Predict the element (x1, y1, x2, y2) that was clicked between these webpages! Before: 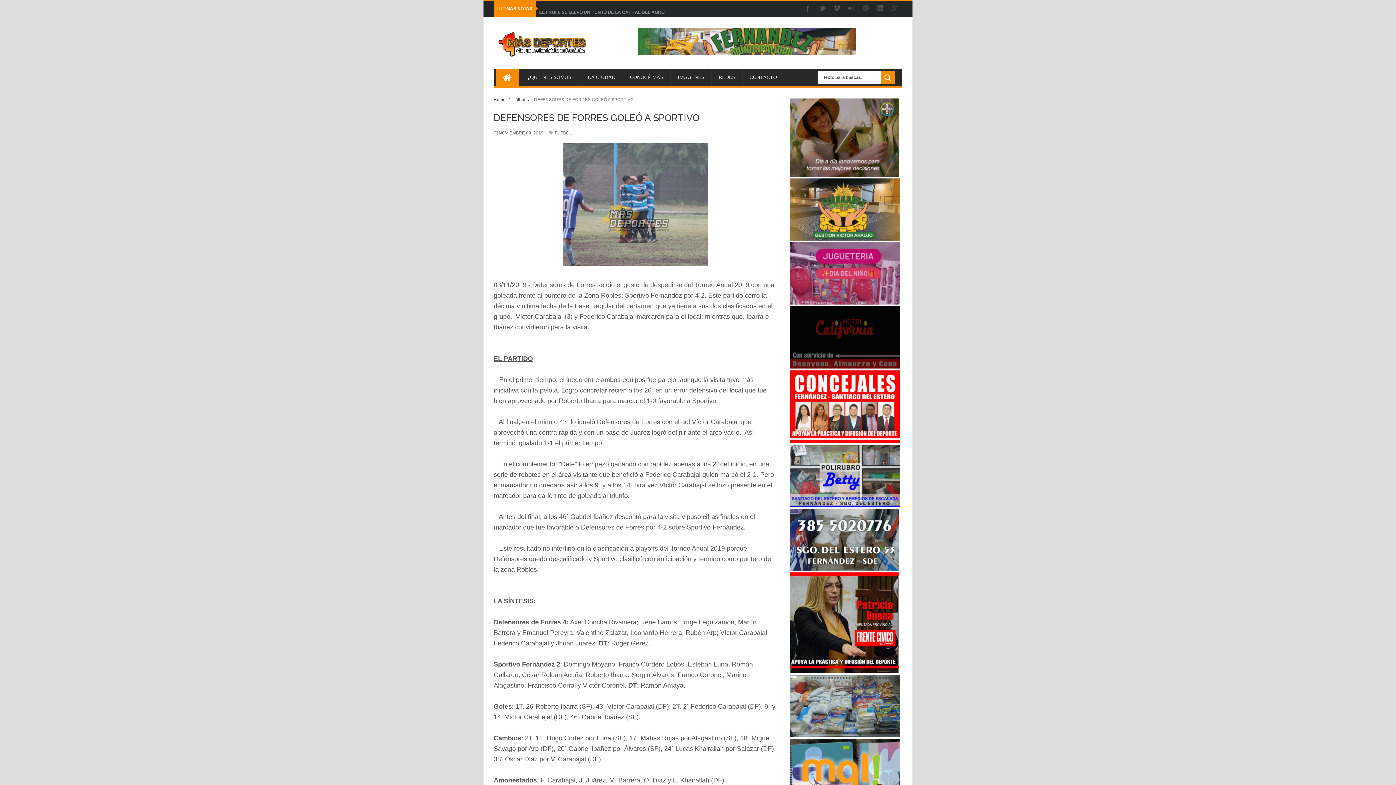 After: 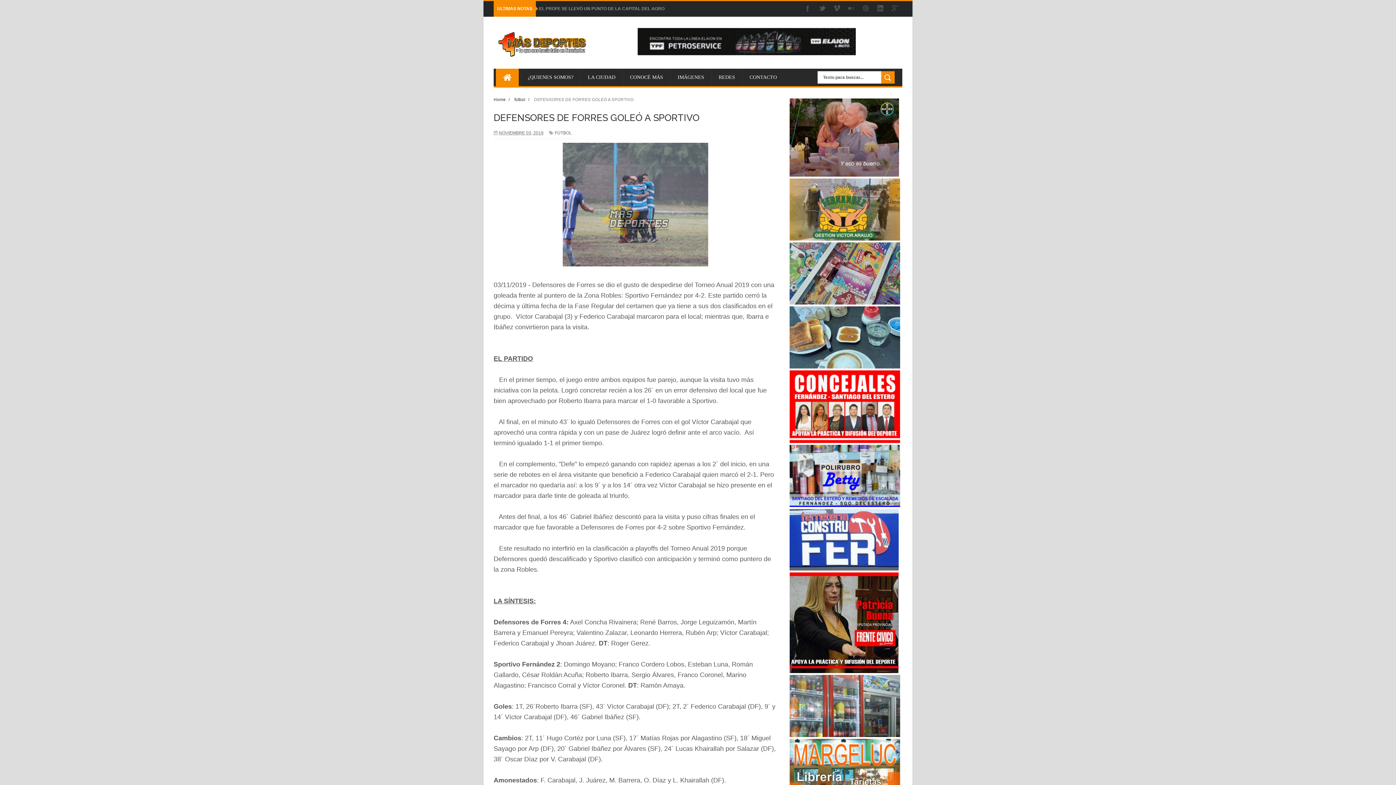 Action: bbox: (498, 129, 543, 137) label: NOVIEMBRE 03, 2019